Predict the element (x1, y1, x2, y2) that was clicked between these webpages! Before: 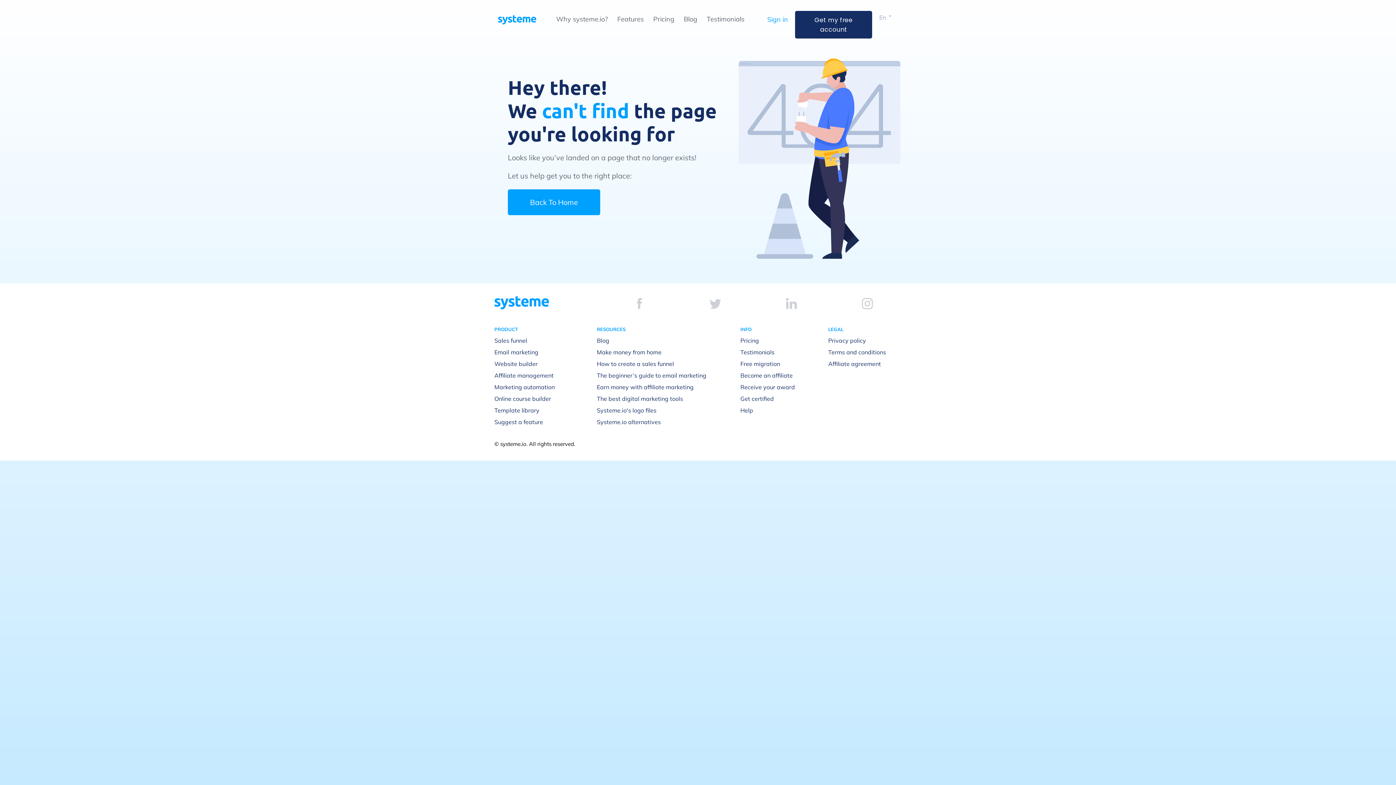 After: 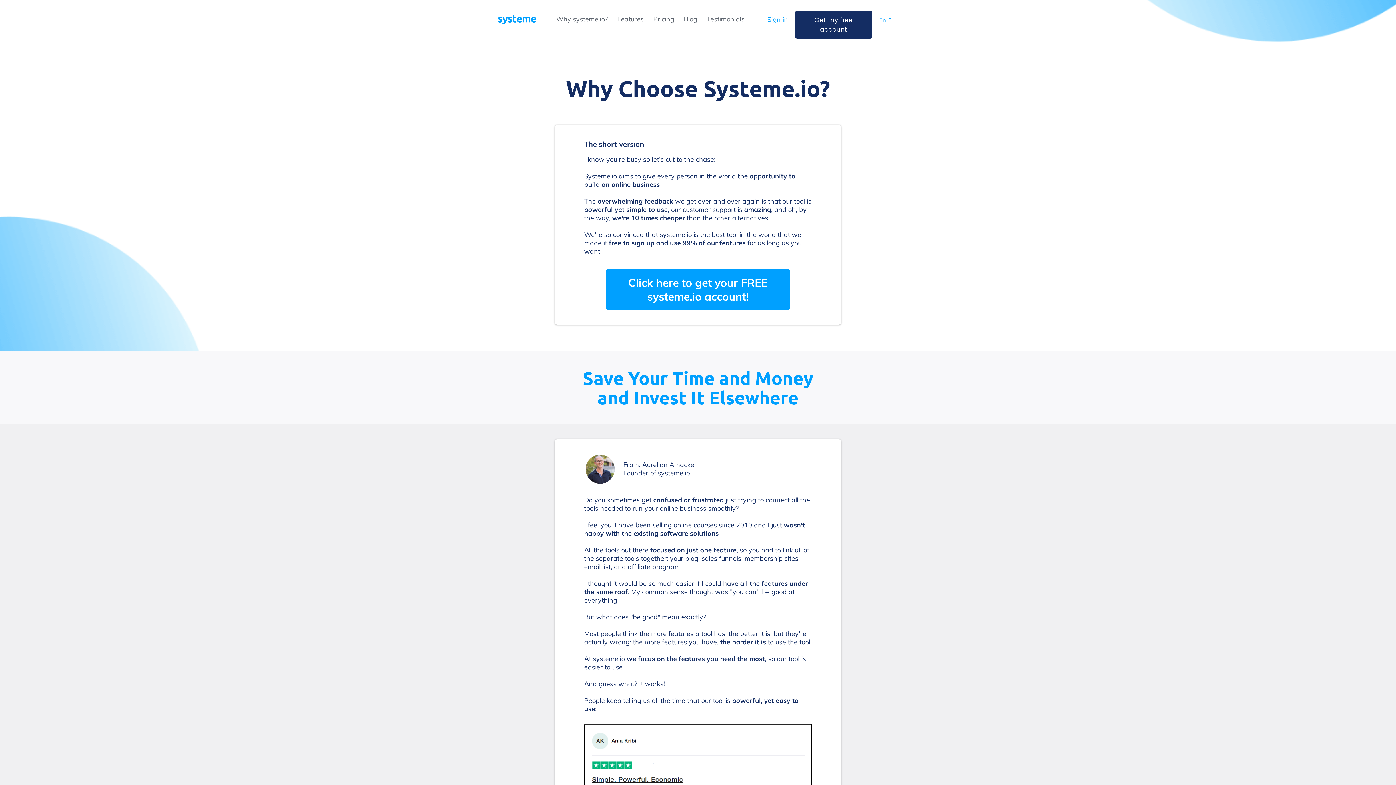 Action: label: Why systeme.io? bbox: (556, 14, 608, 23)